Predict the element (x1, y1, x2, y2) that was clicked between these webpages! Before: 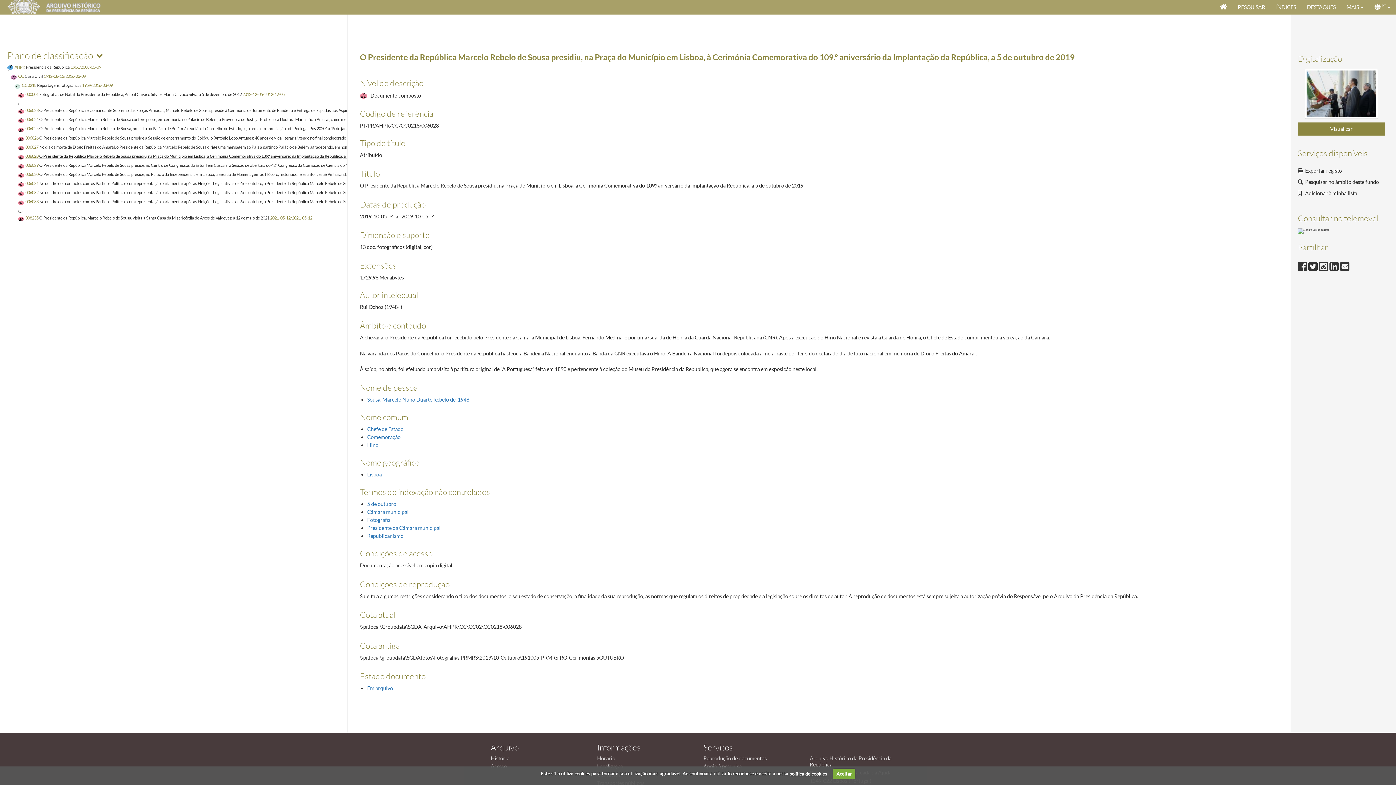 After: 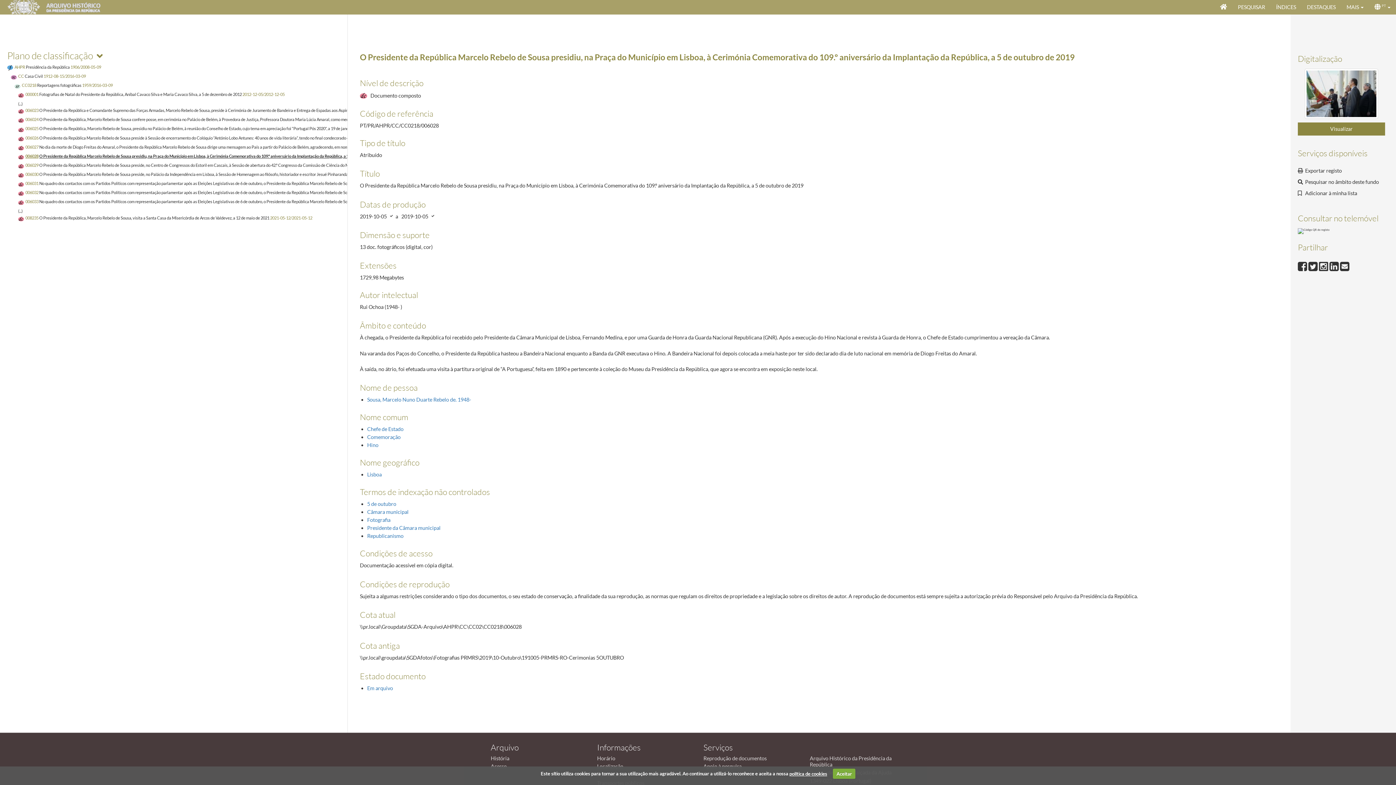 Action: label: Exportar registo bbox: (1298, 167, 1385, 175)